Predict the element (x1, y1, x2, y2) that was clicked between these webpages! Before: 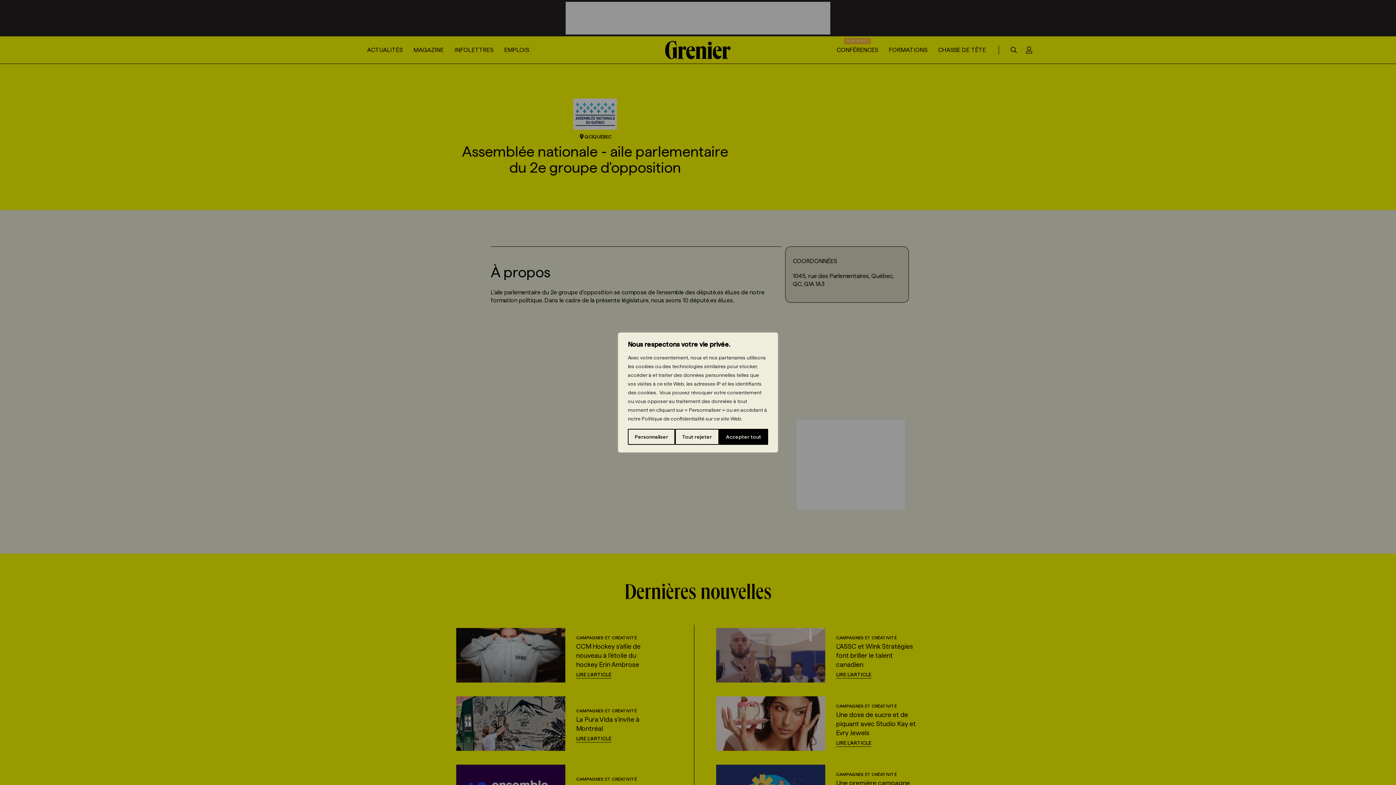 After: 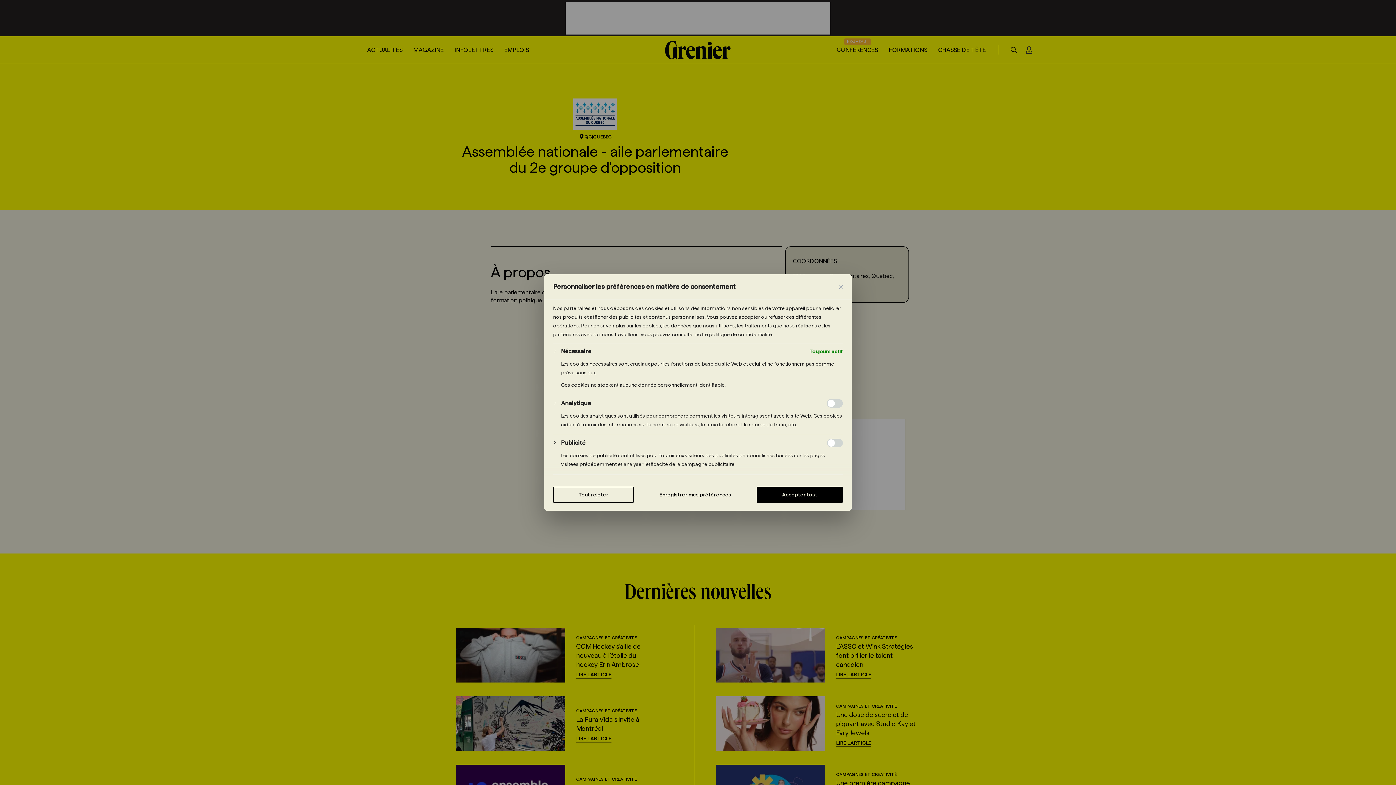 Action: bbox: (628, 429, 675, 445) label: Personnaliser